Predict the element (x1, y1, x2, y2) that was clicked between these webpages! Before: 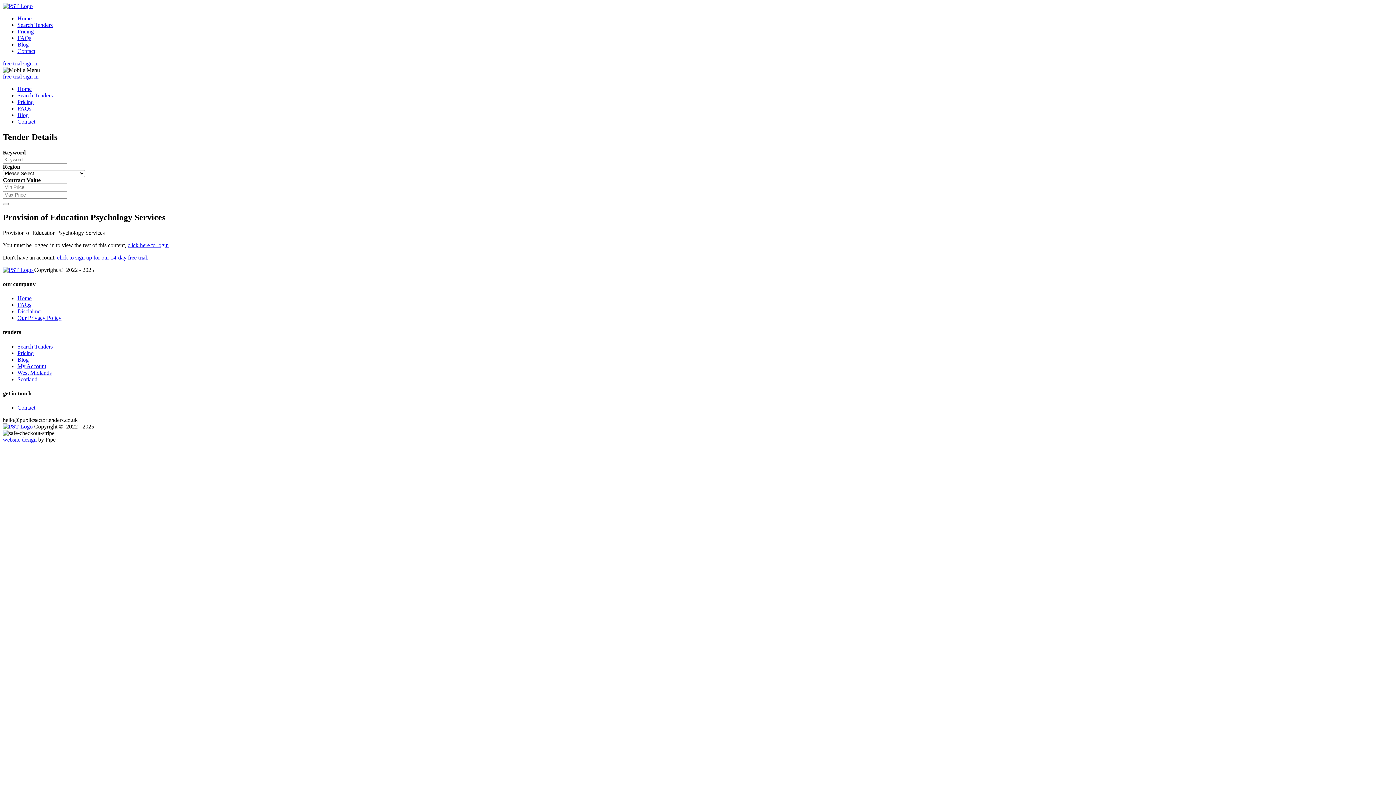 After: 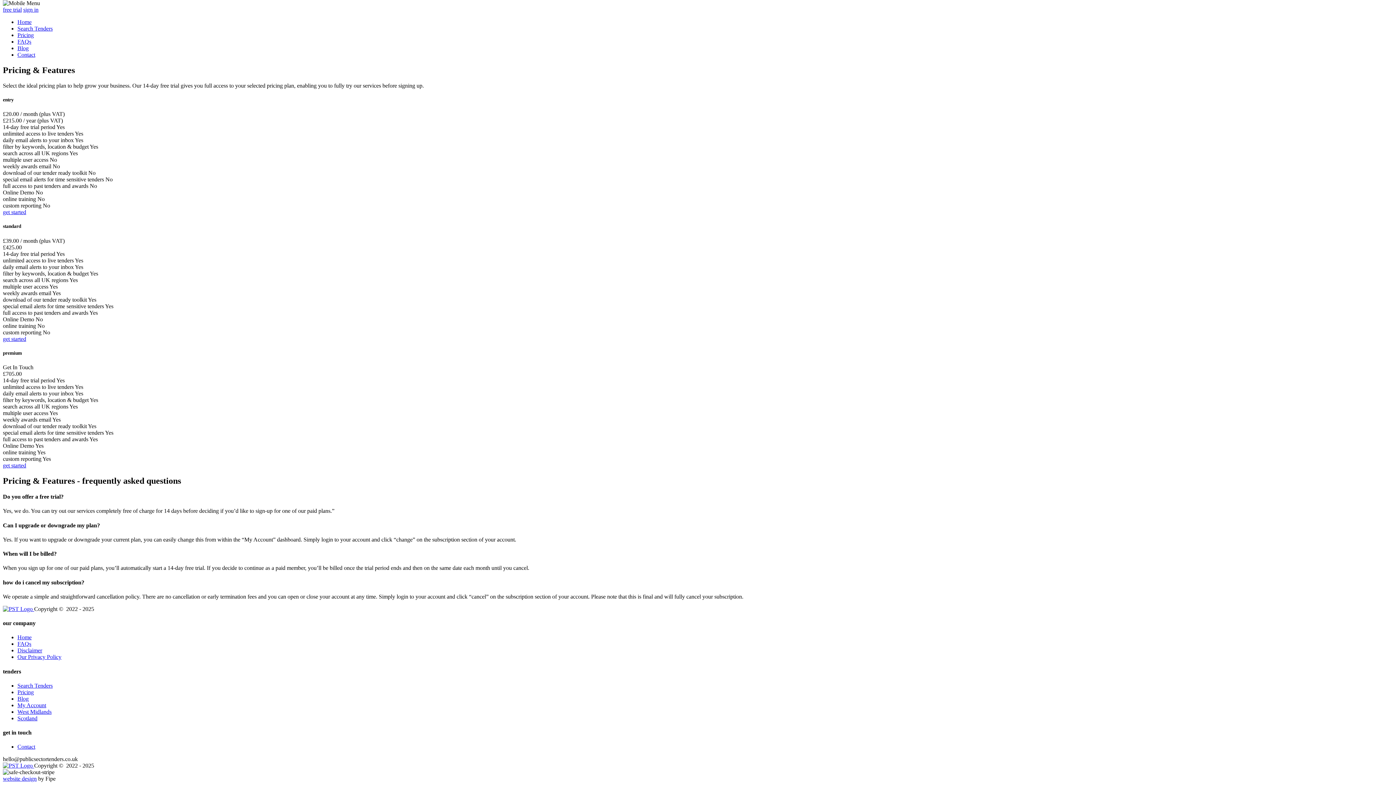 Action: label: free trial bbox: (2, 60, 21, 66)